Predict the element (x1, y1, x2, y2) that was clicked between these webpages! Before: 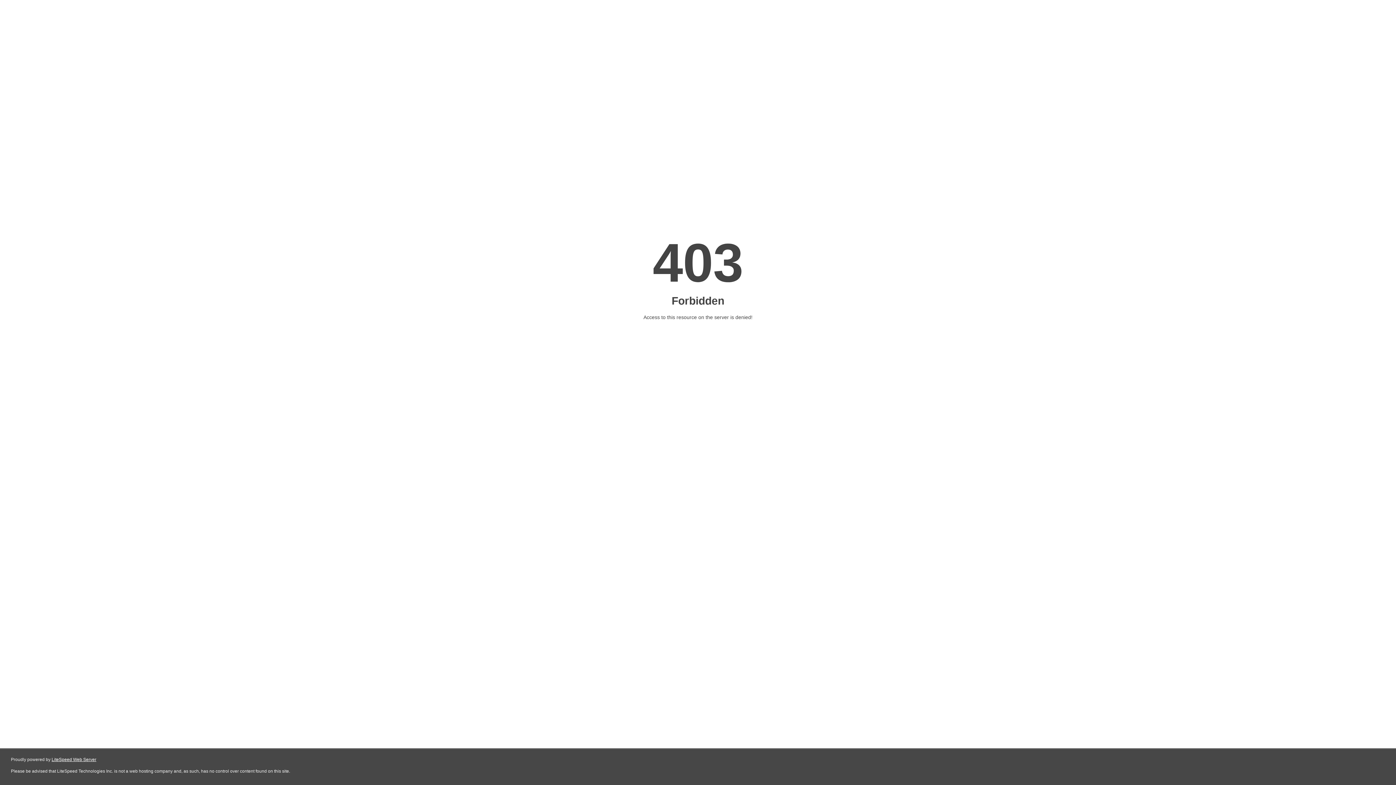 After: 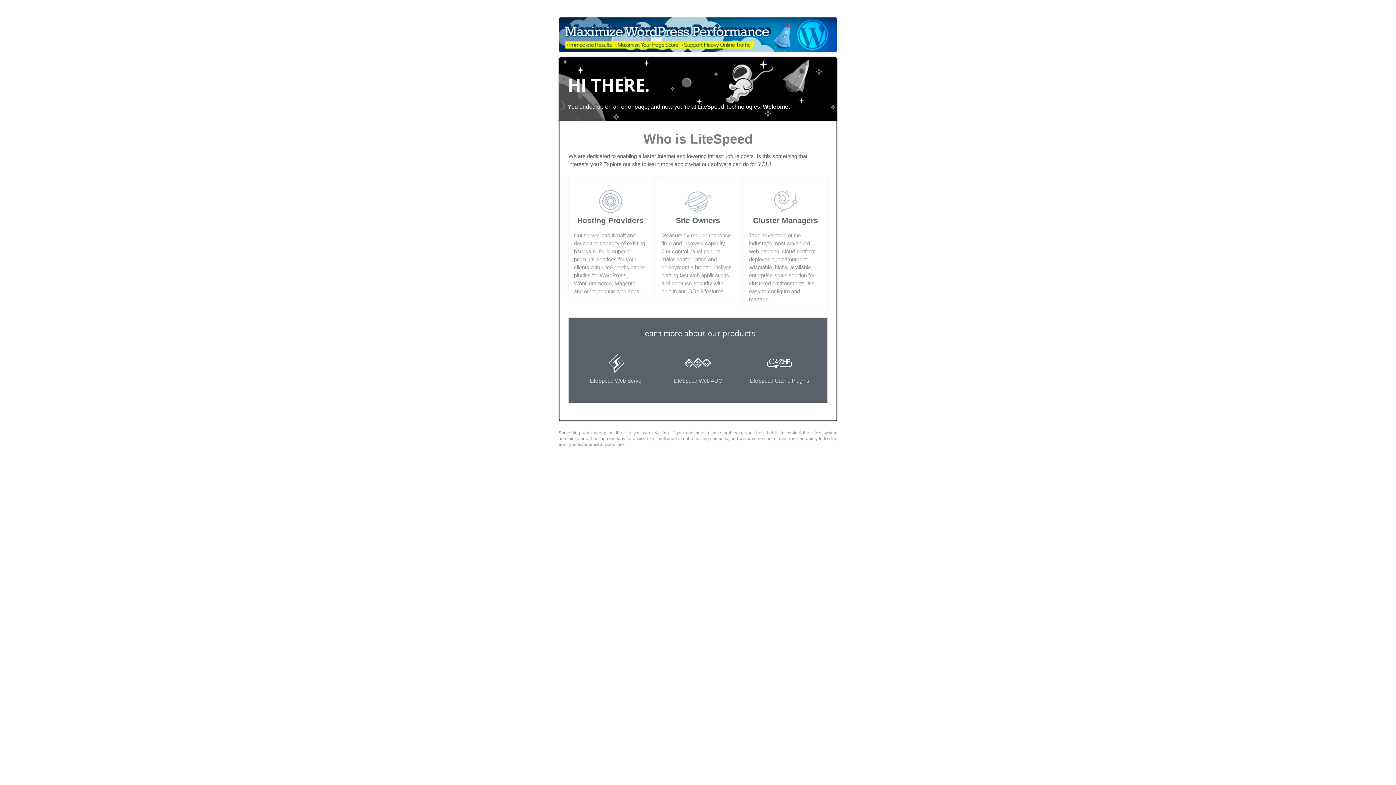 Action: label: LiteSpeed Web Server bbox: (51, 757, 96, 762)